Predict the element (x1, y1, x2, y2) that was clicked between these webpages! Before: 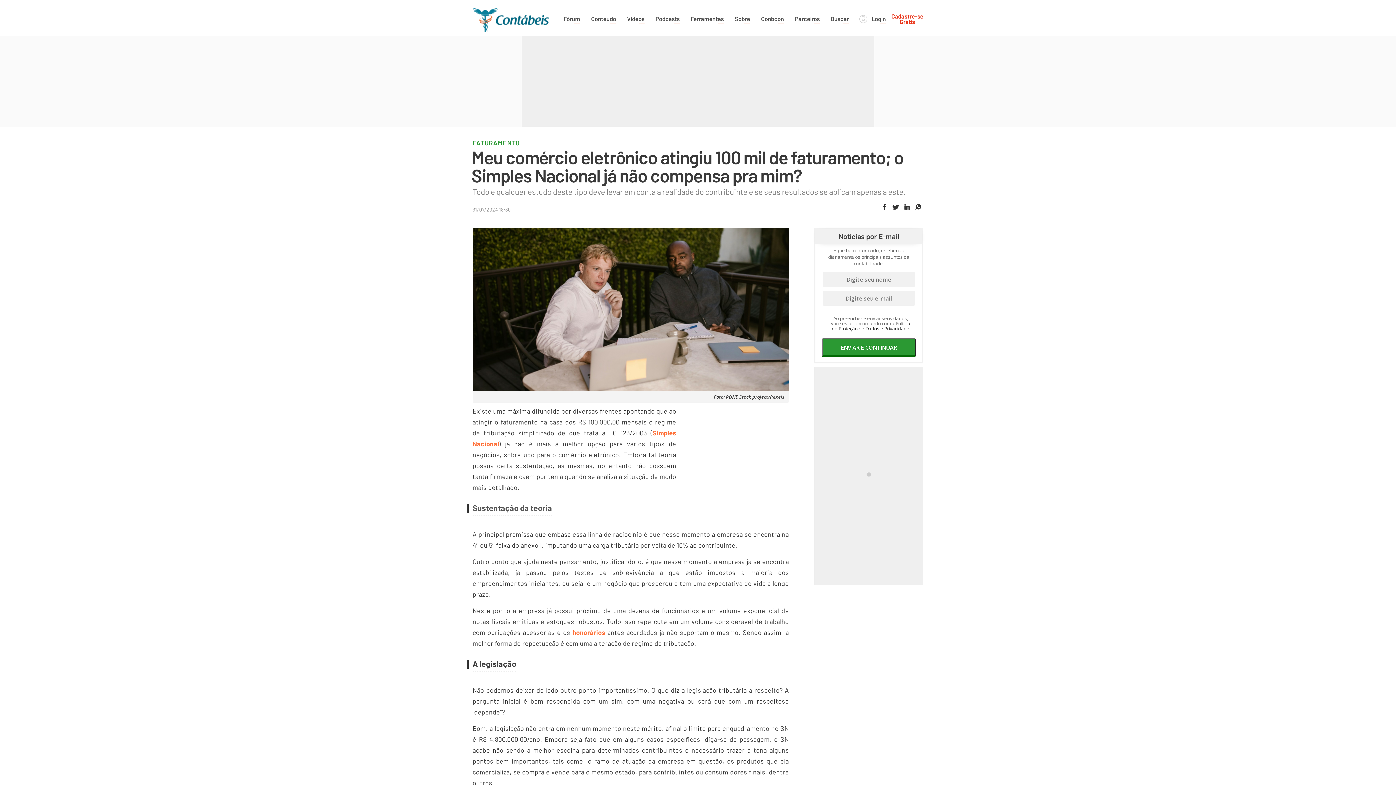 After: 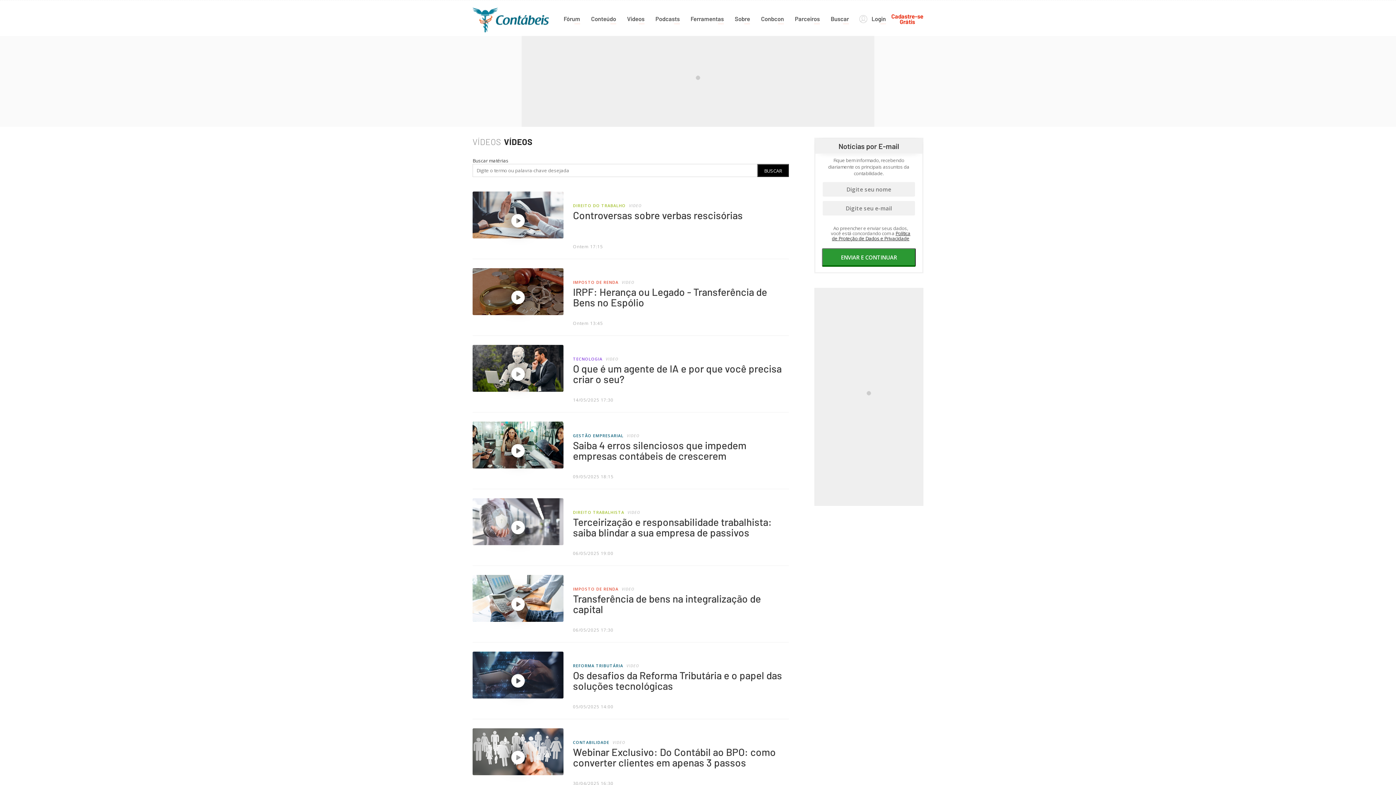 Action: label: Videos bbox: (627, 13, 644, 24)